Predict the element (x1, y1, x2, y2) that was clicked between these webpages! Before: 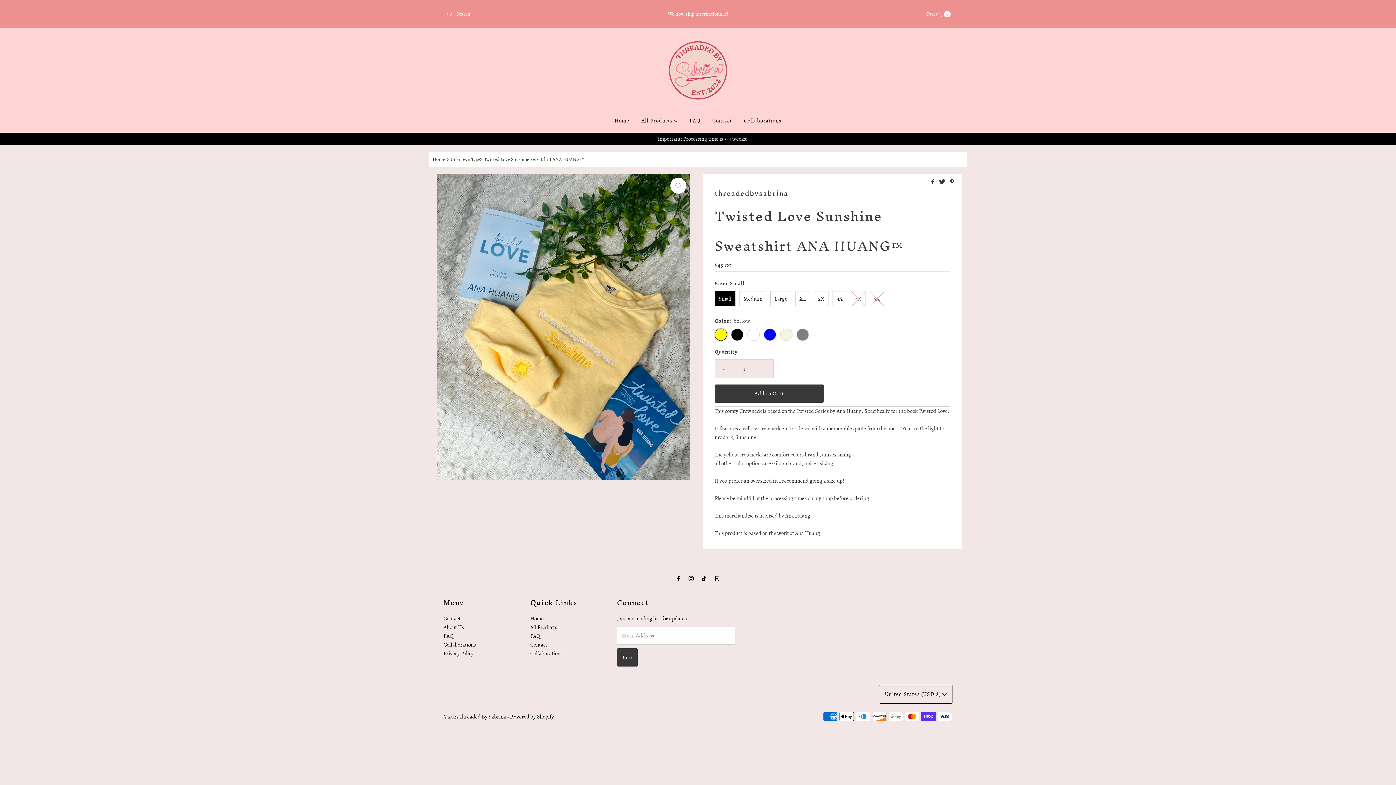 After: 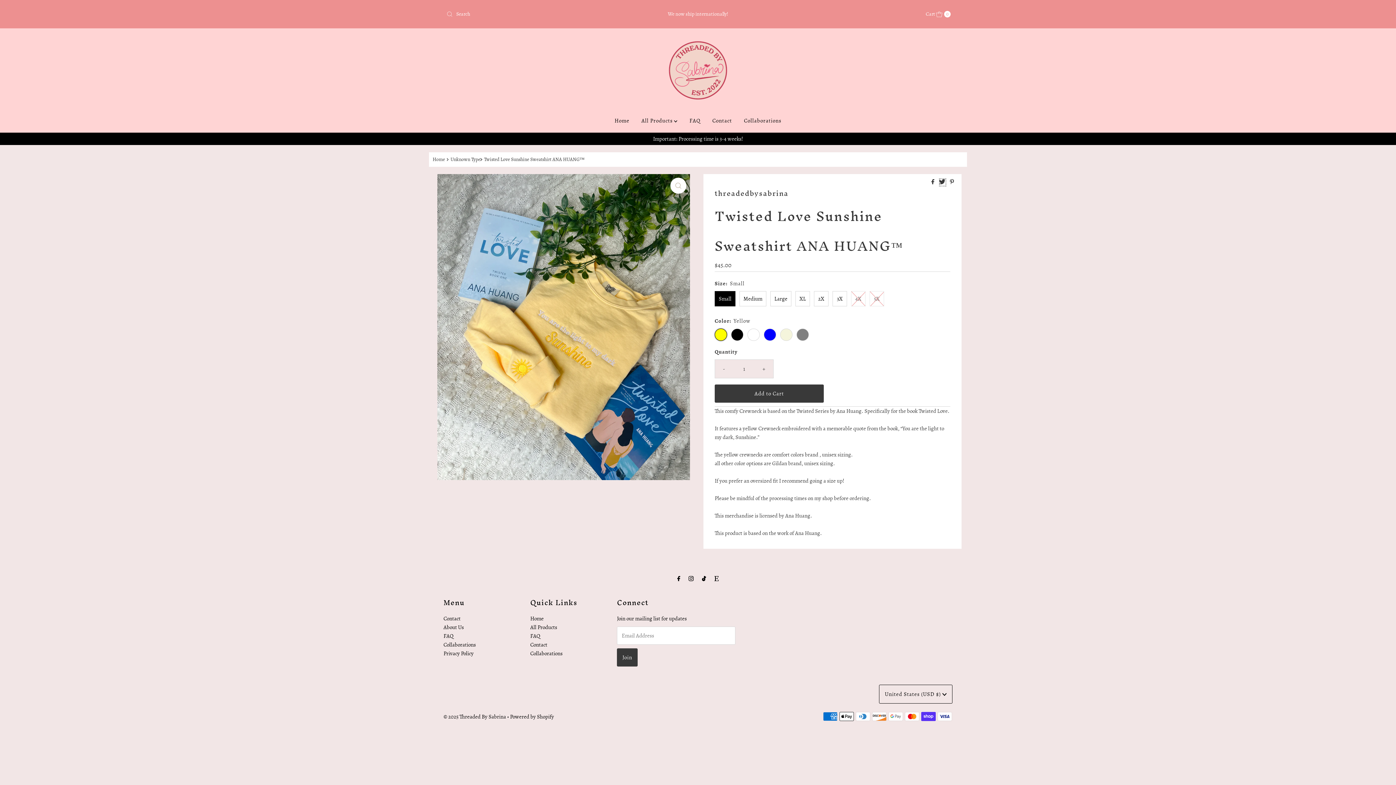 Action: bbox: (939, 178, 946, 186) label:  